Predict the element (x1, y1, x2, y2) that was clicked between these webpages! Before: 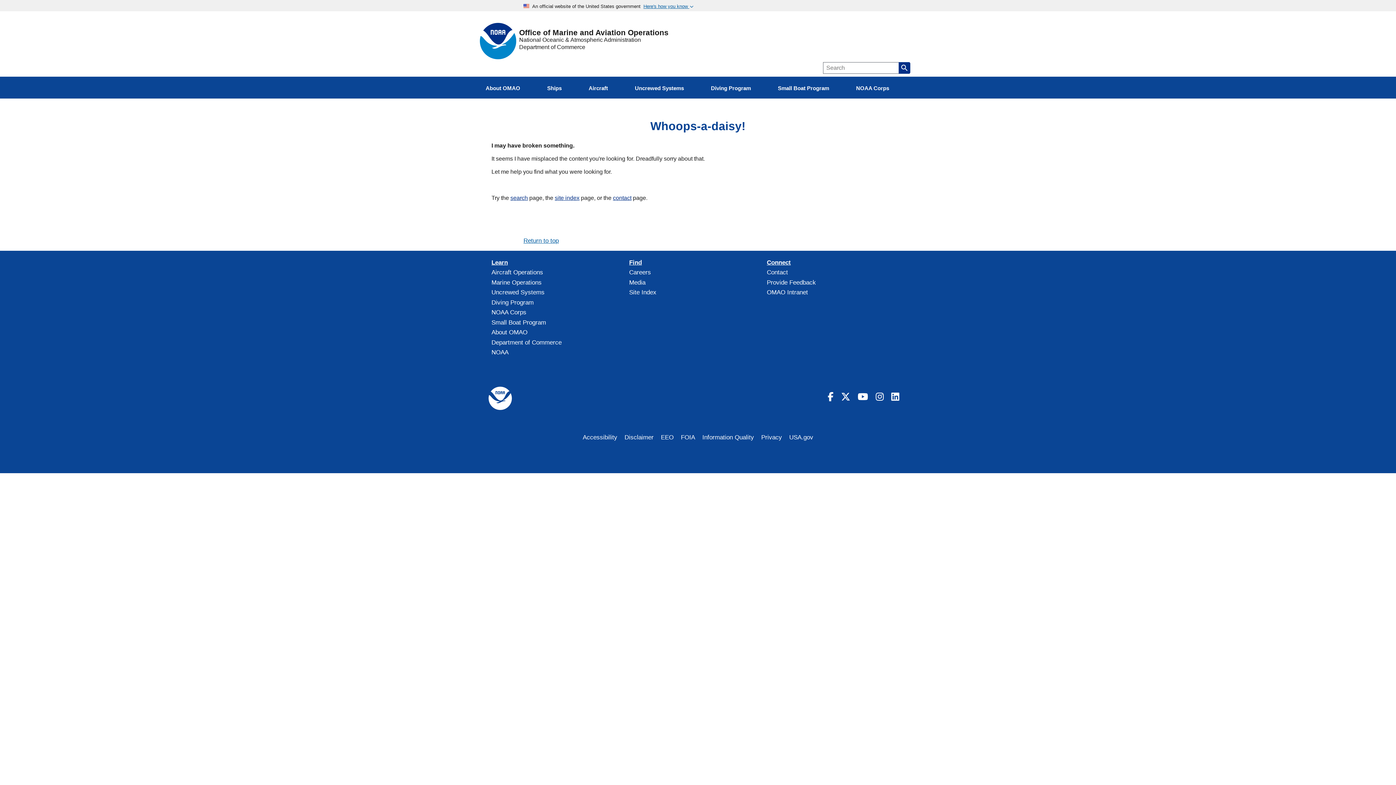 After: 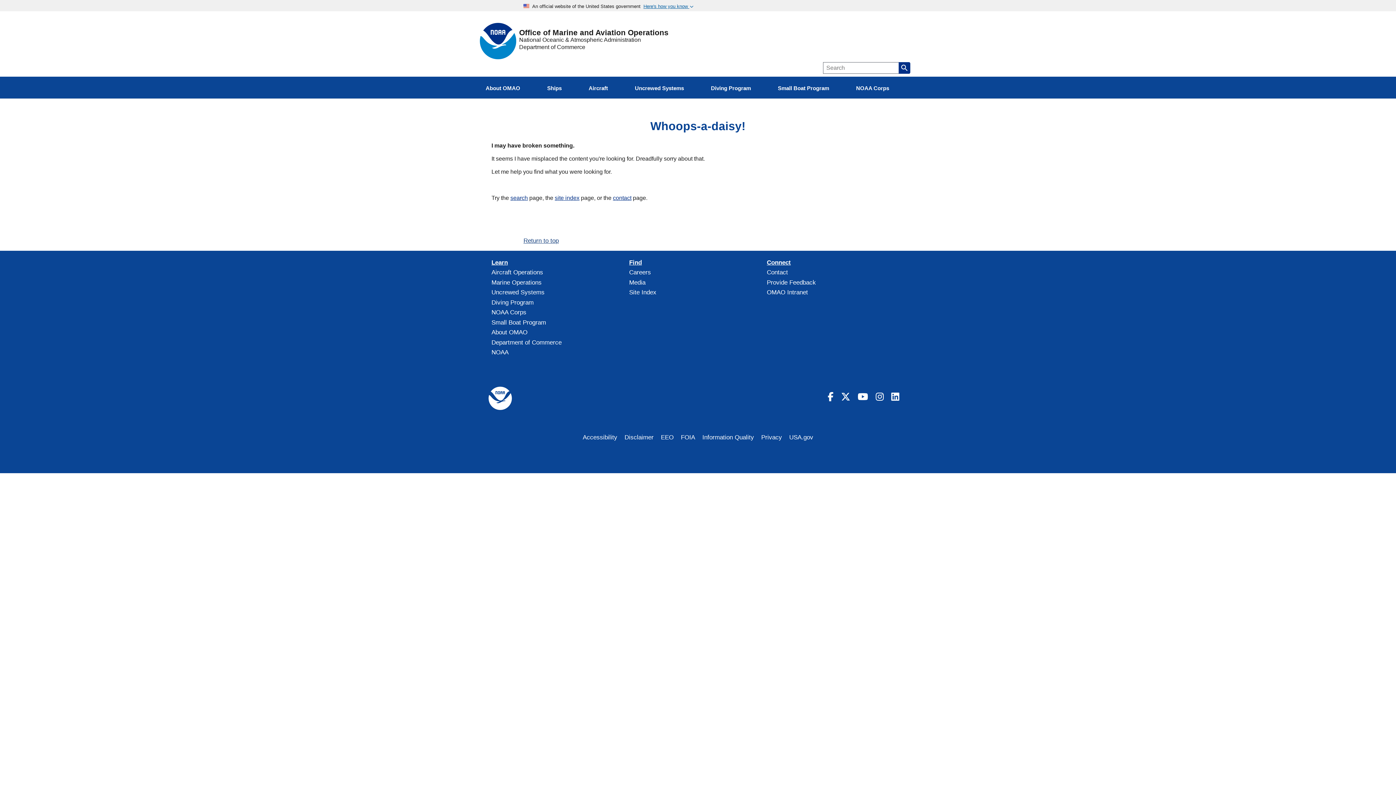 Action: bbox: (523, 237, 558, 244) label: Return to top